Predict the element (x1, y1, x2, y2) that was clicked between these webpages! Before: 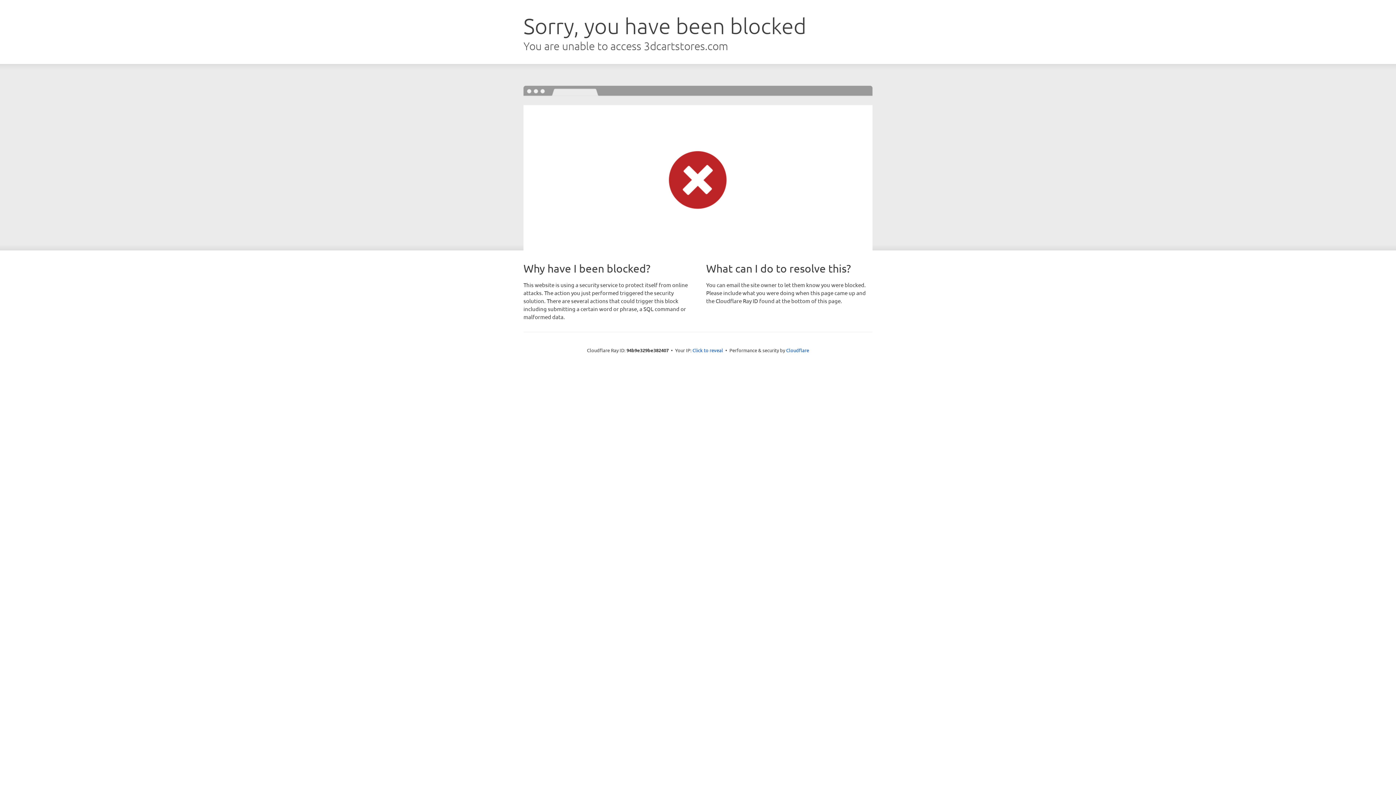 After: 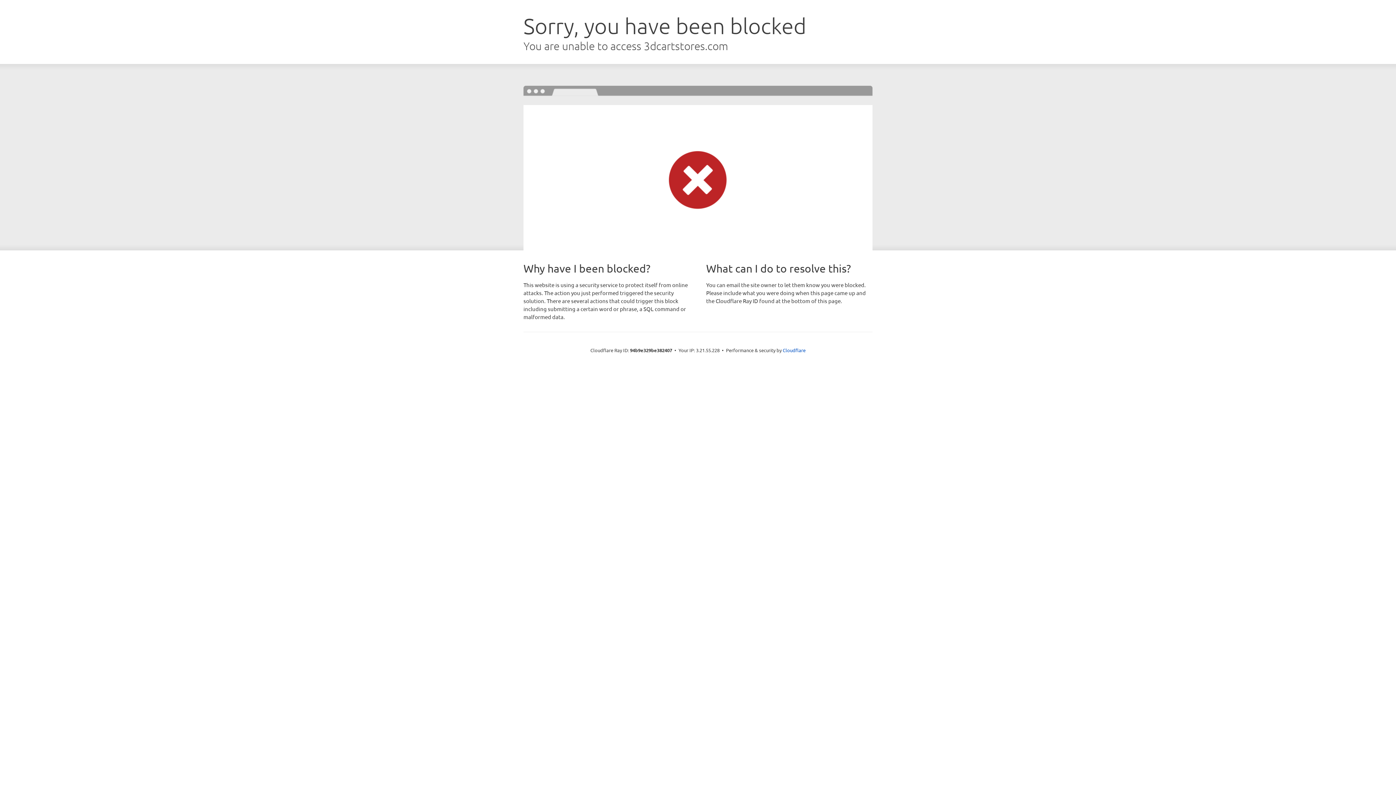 Action: label: Click to reveal bbox: (692, 346, 723, 353)